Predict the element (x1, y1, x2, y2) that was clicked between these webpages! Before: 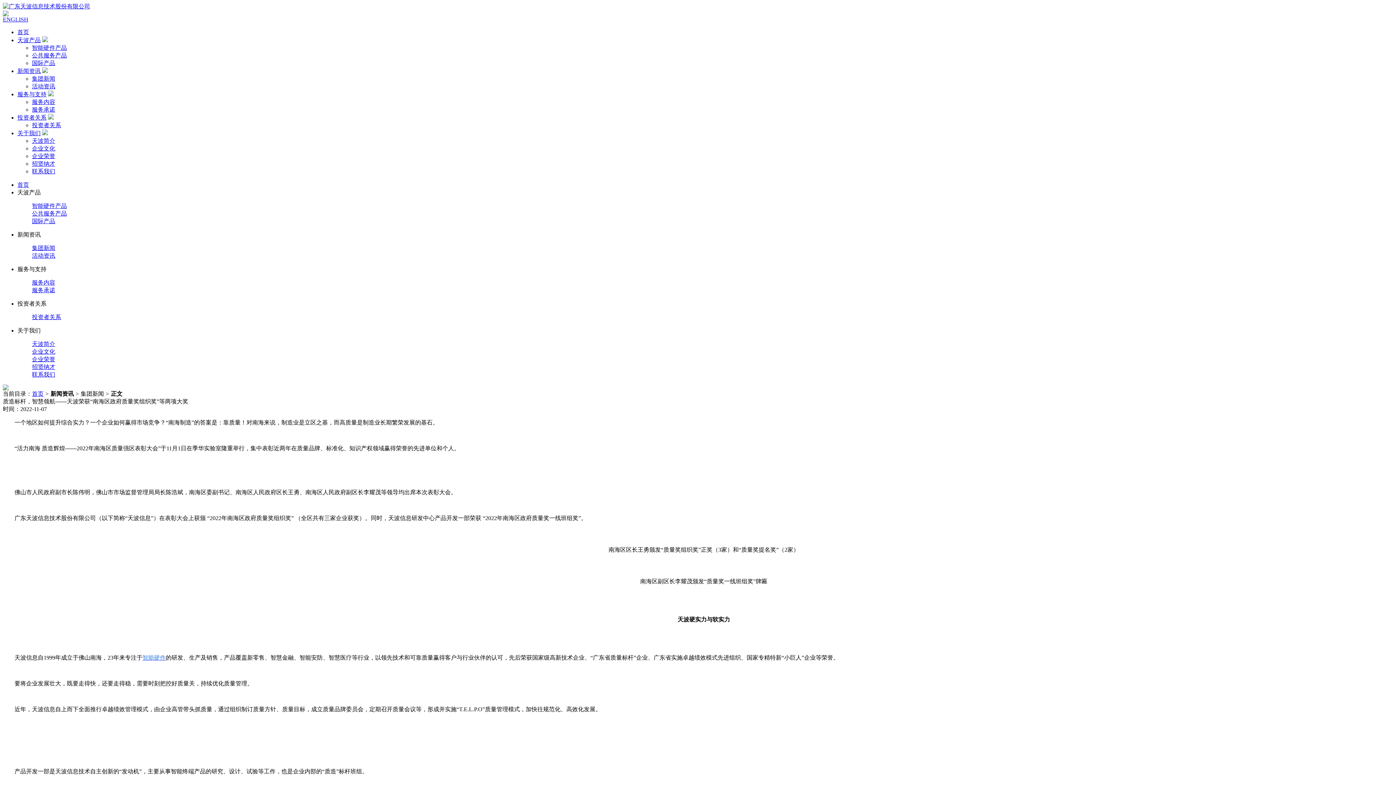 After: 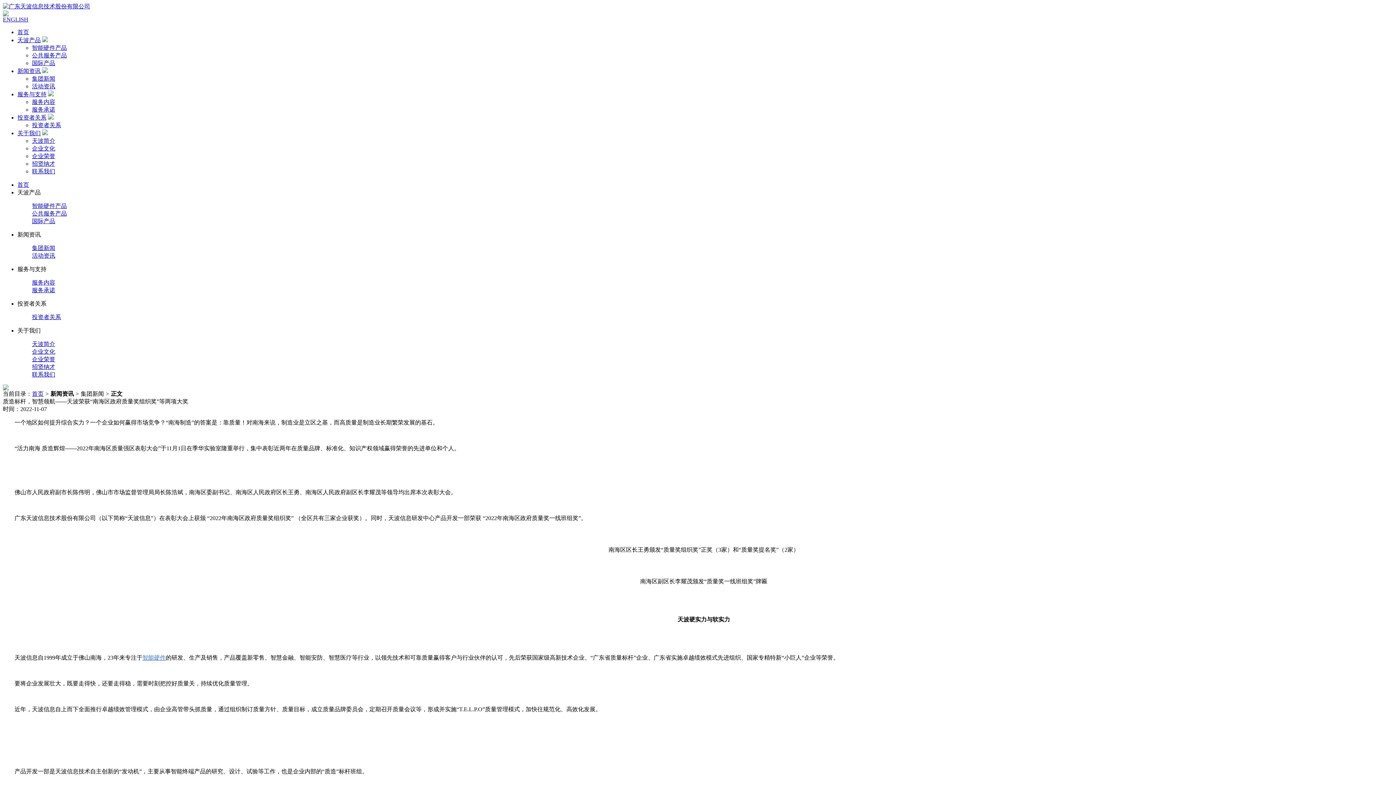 Action: label: 集团新闻 bbox: (32, 245, 55, 251)